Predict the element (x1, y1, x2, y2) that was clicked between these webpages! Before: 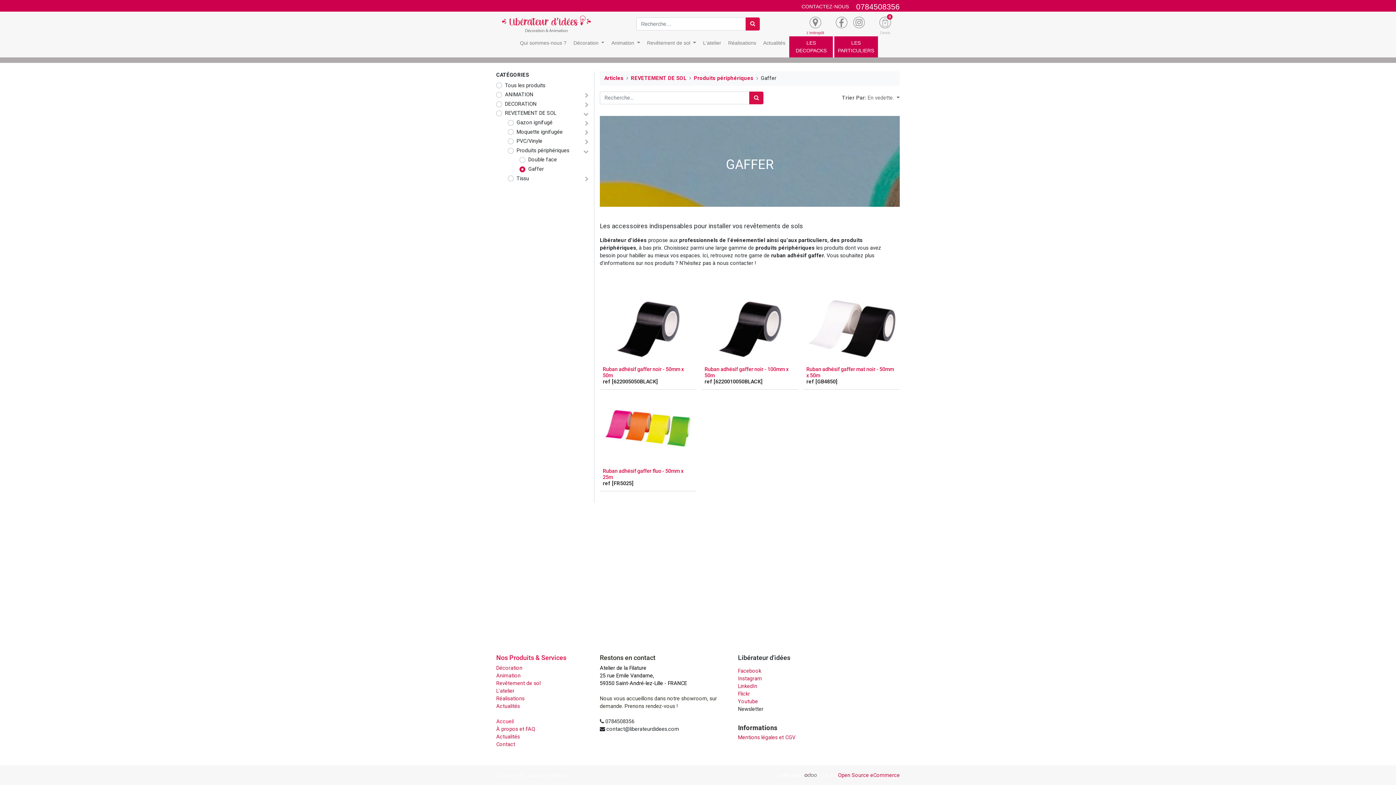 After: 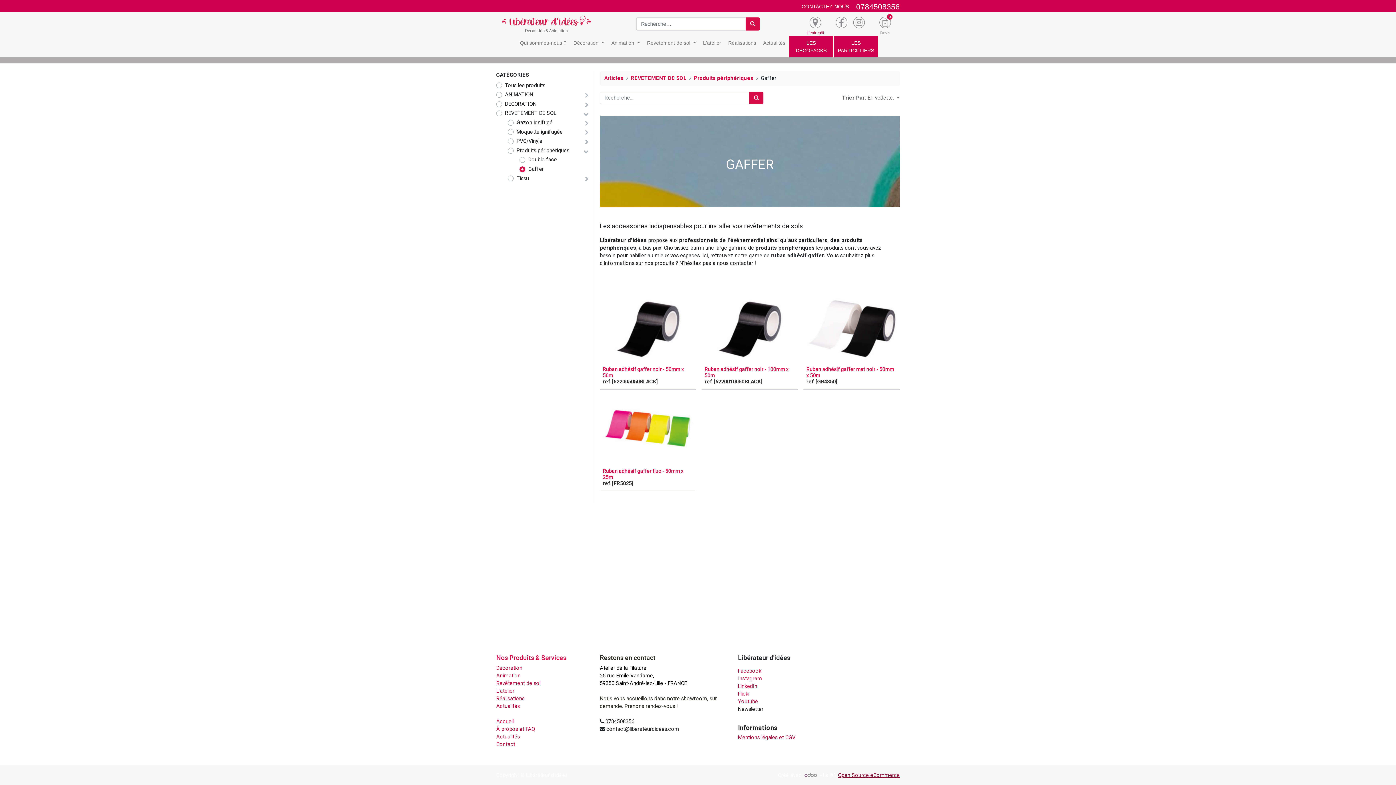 Action: bbox: (838, 772, 900, 778) label: Open Source eCommerce